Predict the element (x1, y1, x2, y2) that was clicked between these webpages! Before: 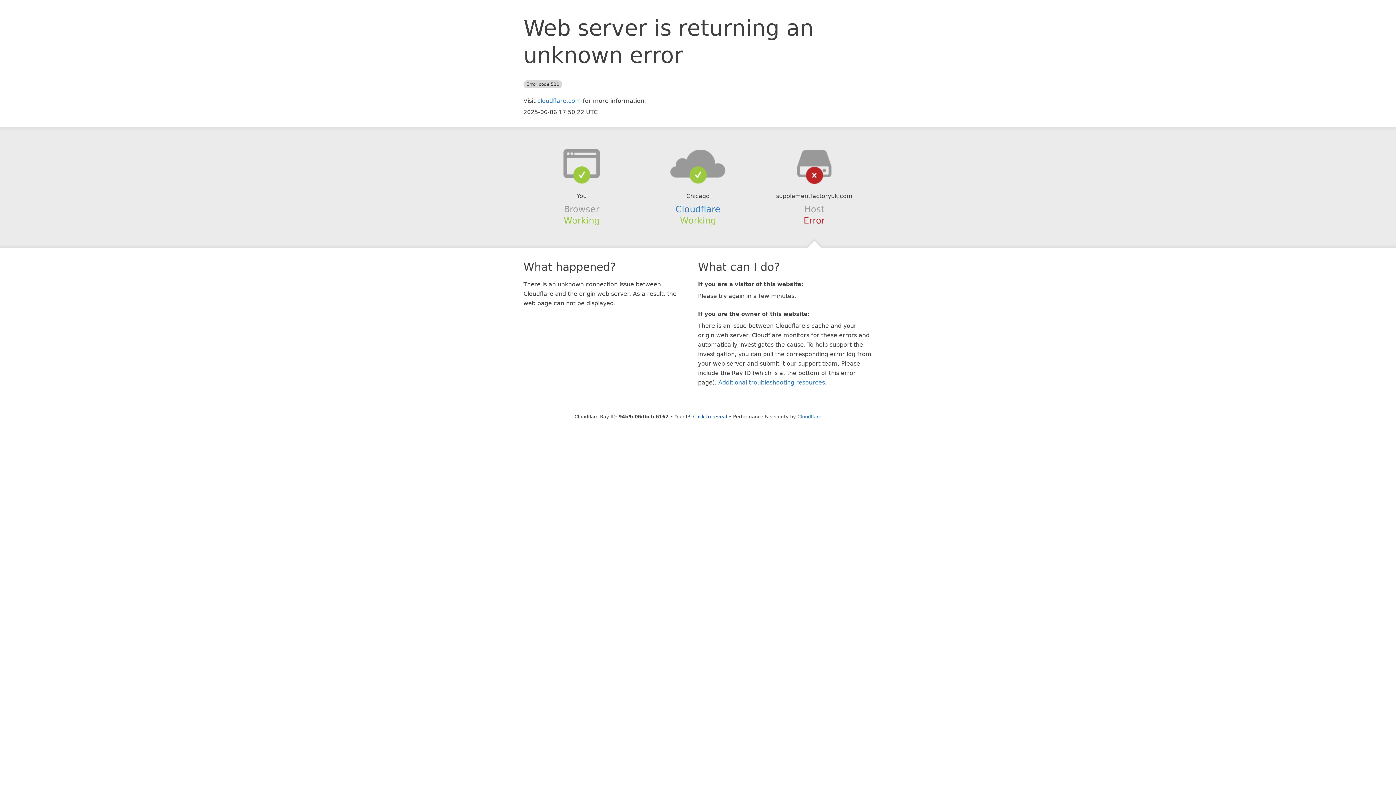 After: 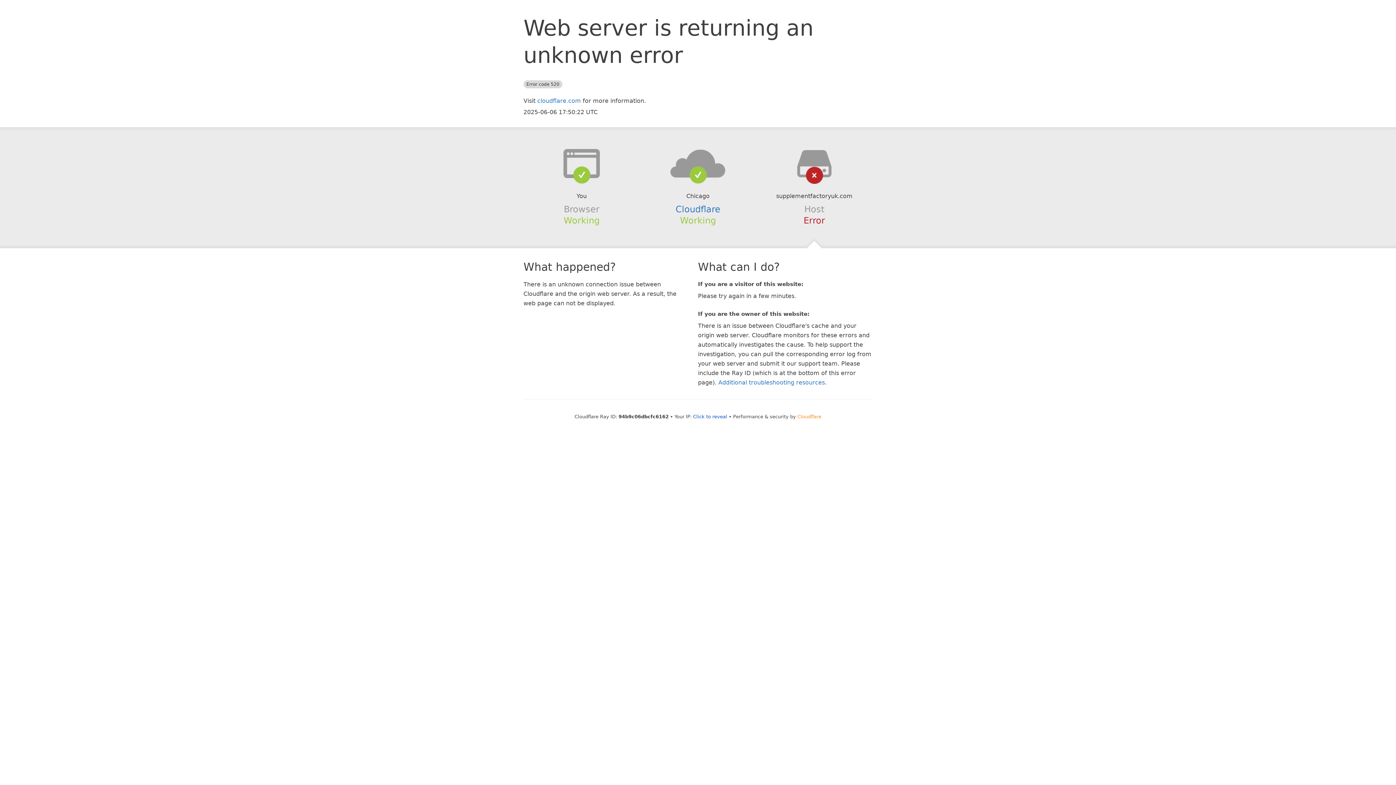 Action: label: Cloudflare bbox: (797, 414, 821, 419)